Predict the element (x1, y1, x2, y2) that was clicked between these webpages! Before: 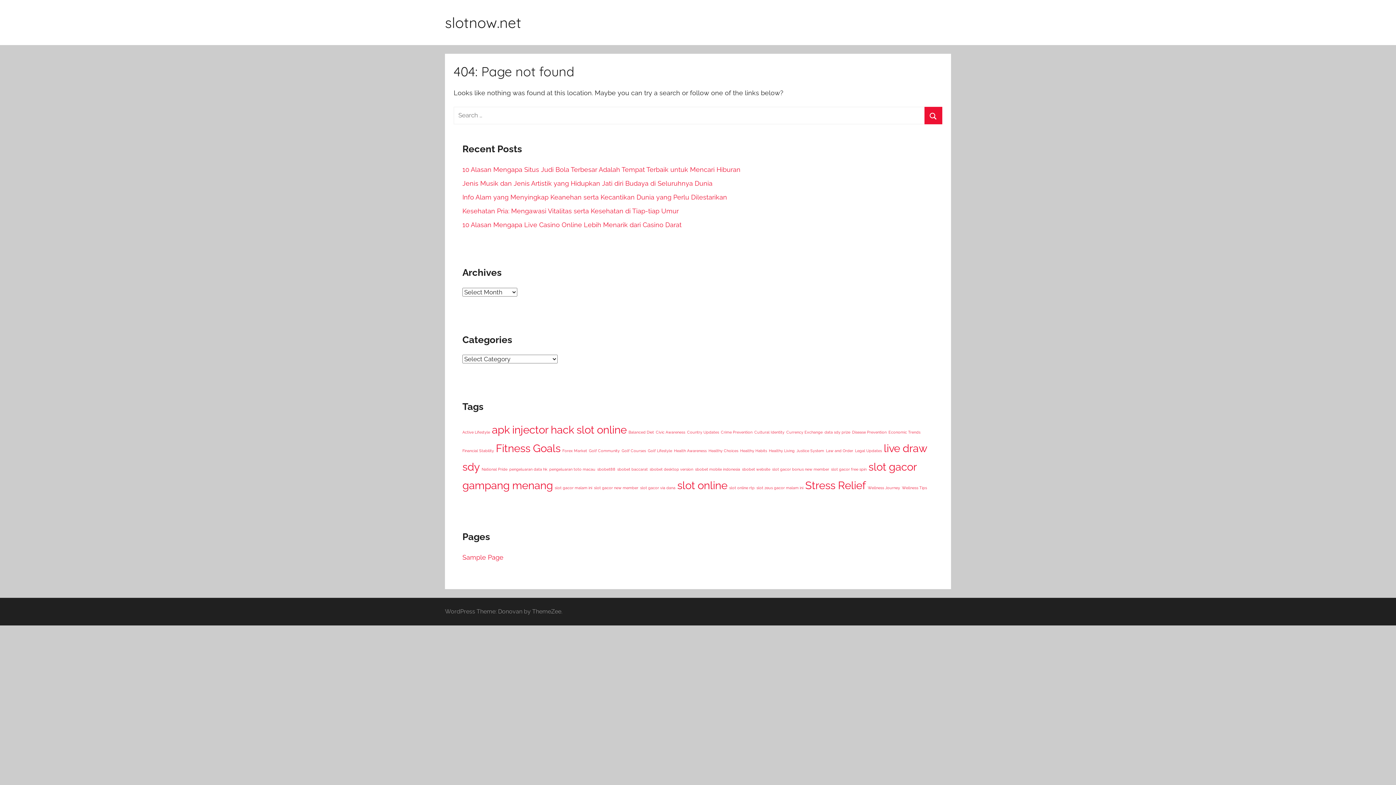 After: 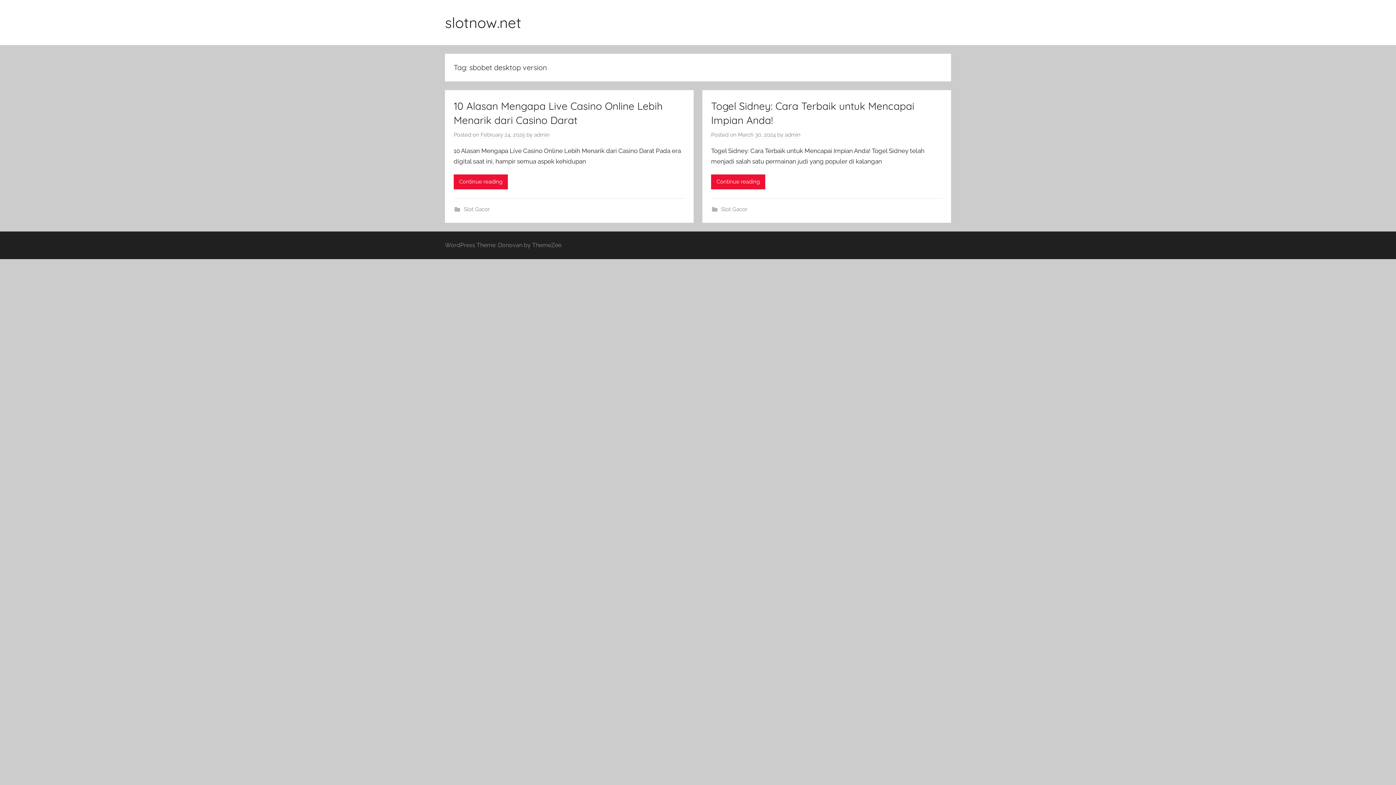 Action: bbox: (649, 467, 693, 471) label: sbobet desktop version (2 items)